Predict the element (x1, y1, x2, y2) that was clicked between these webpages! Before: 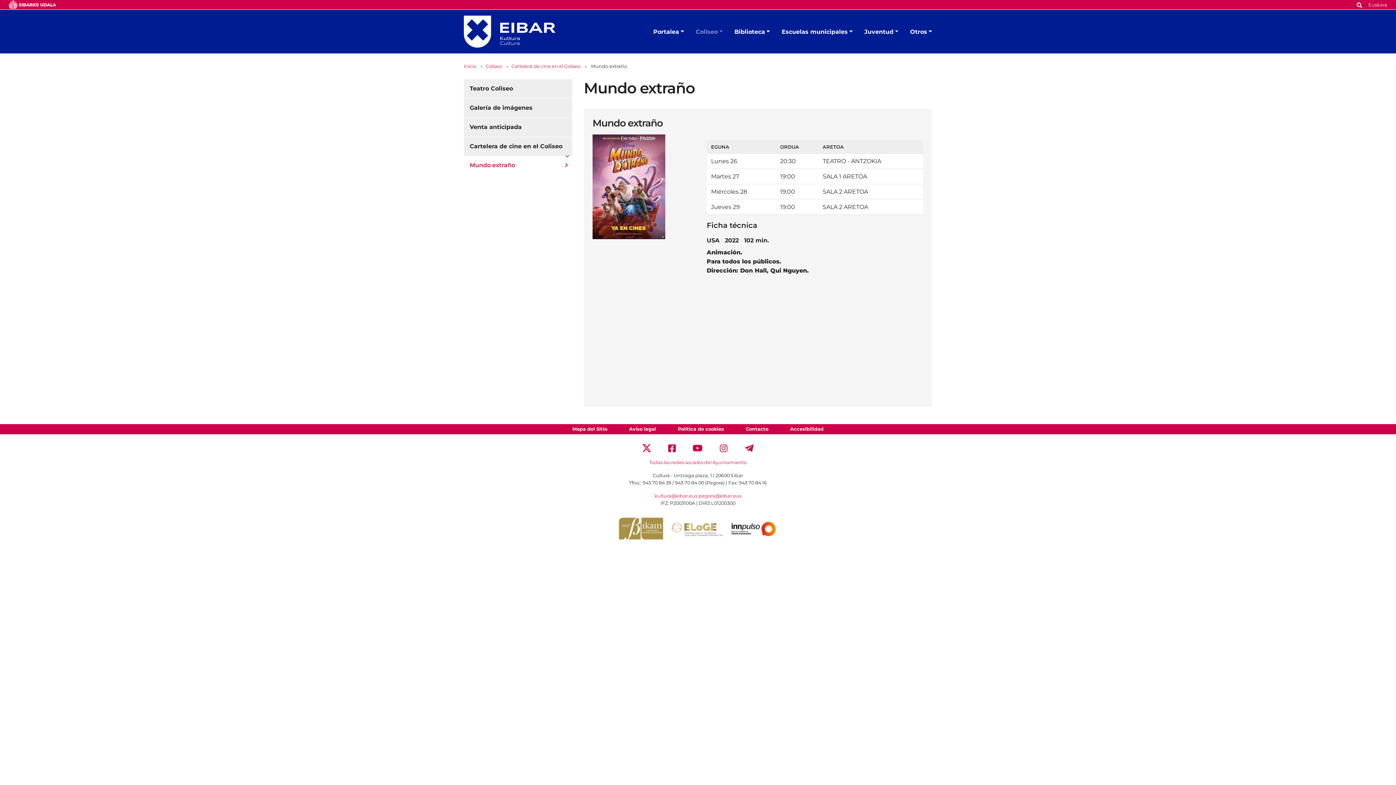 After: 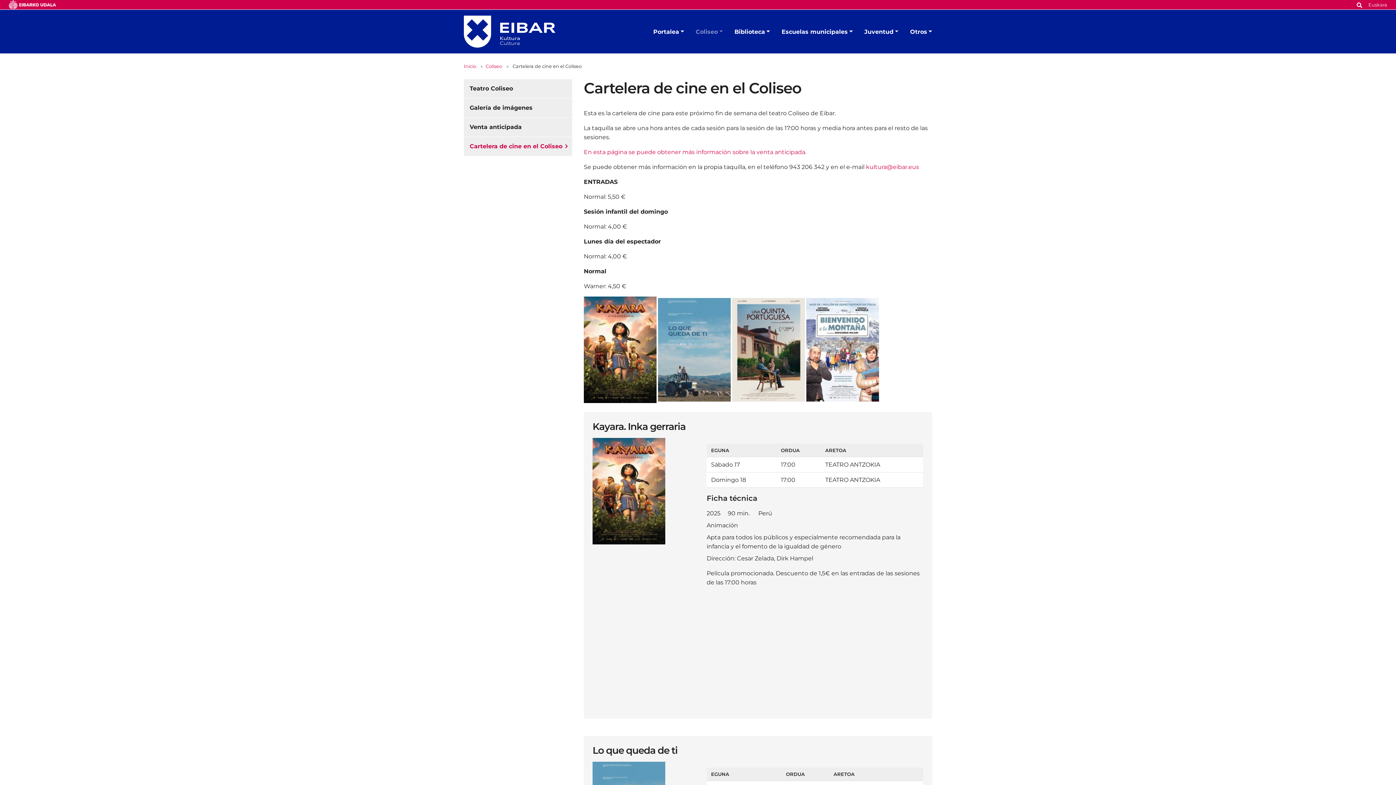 Action: bbox: (464, 137, 572, 156) label: Cartelera de cine en el Coliseo